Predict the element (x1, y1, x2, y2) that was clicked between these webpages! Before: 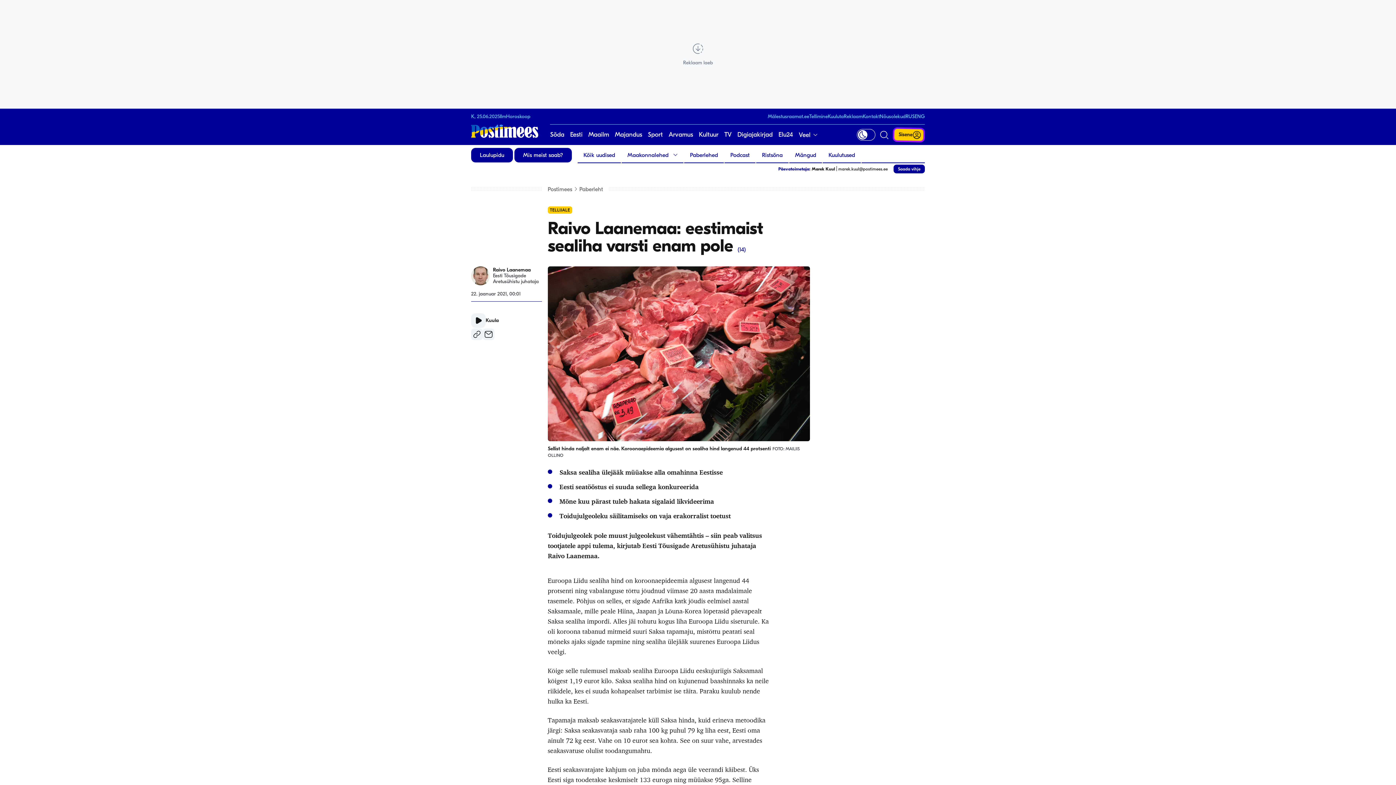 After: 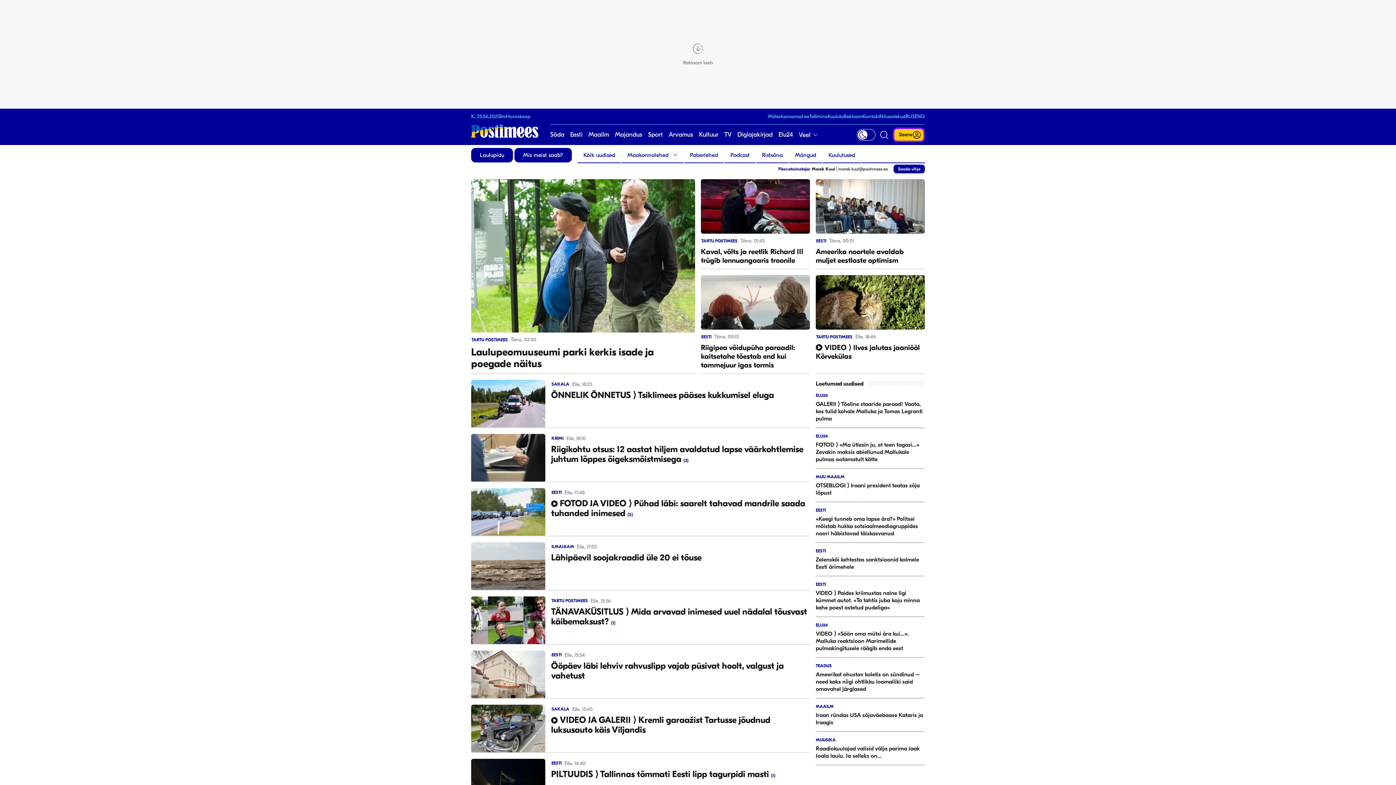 Action: bbox: (570, 124, 582, 145) label: Eesti